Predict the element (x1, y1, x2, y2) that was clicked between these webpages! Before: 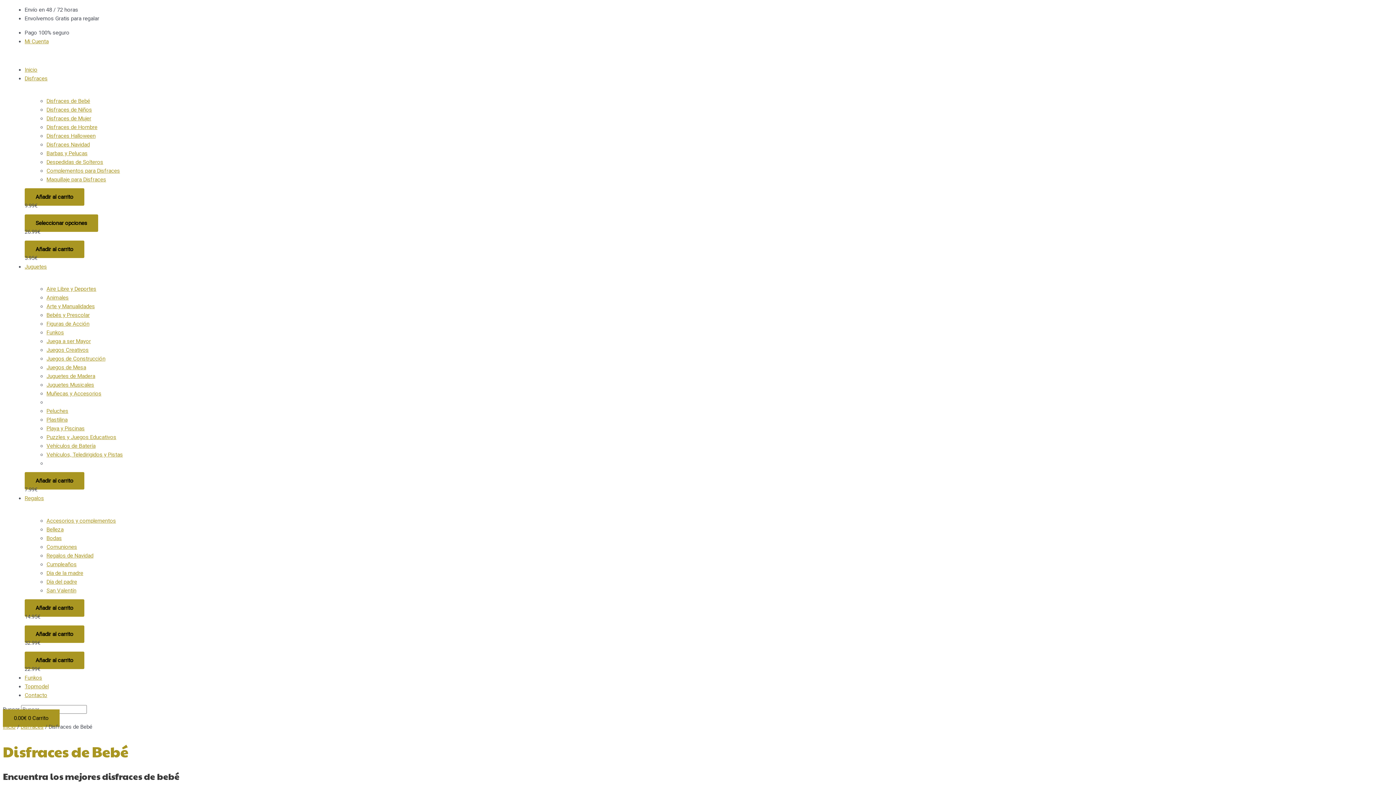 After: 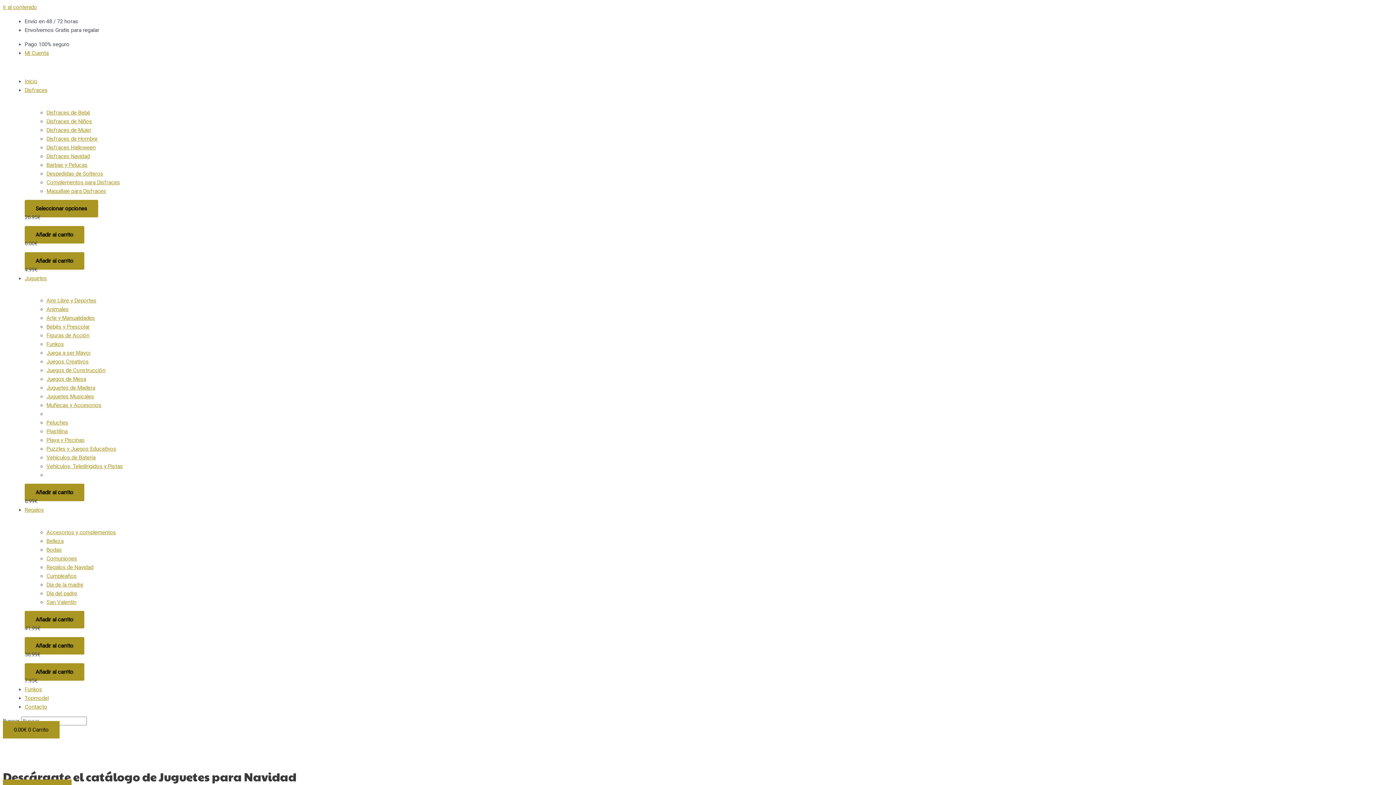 Action: label: Inicio bbox: (2, 723, 15, 730)